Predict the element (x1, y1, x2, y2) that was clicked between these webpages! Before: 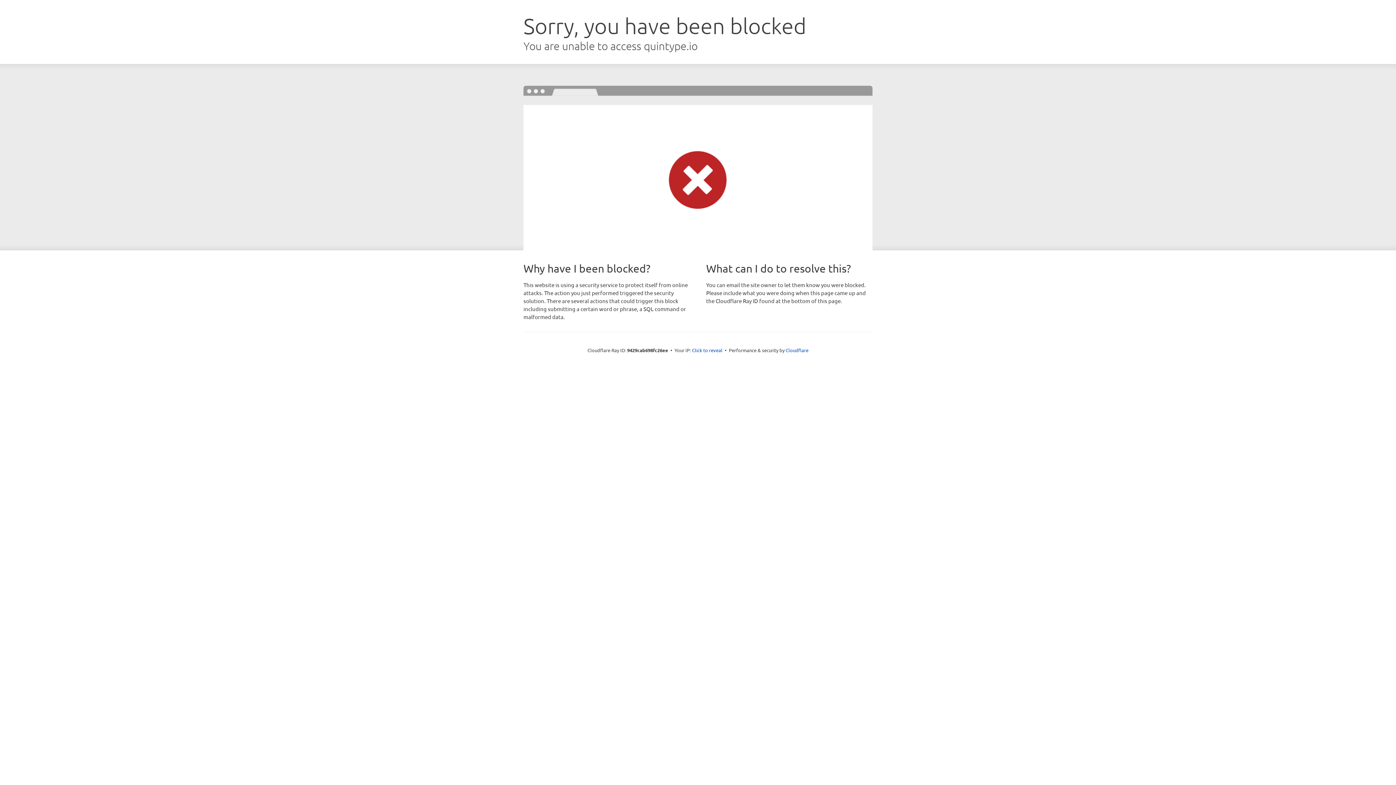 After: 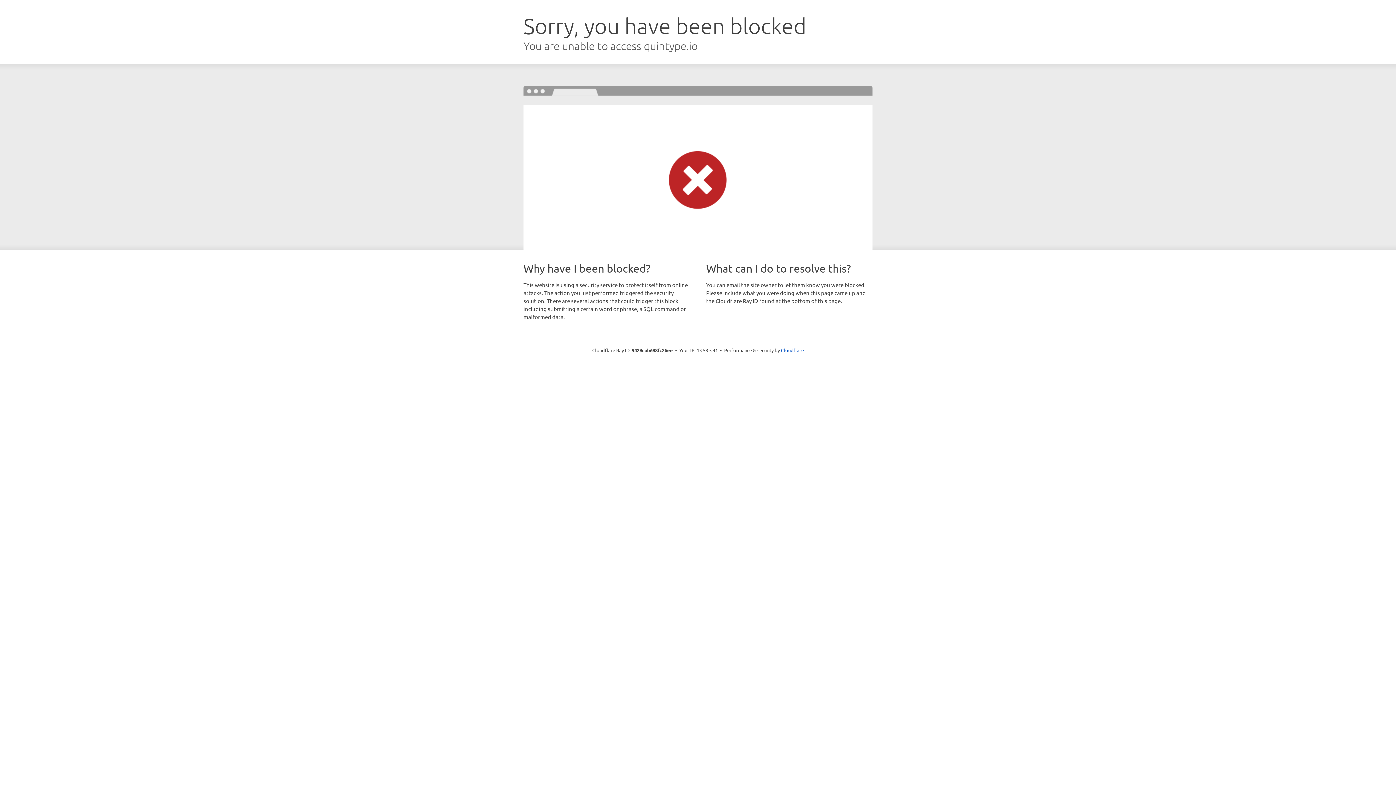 Action: bbox: (692, 346, 722, 353) label: Click to reveal